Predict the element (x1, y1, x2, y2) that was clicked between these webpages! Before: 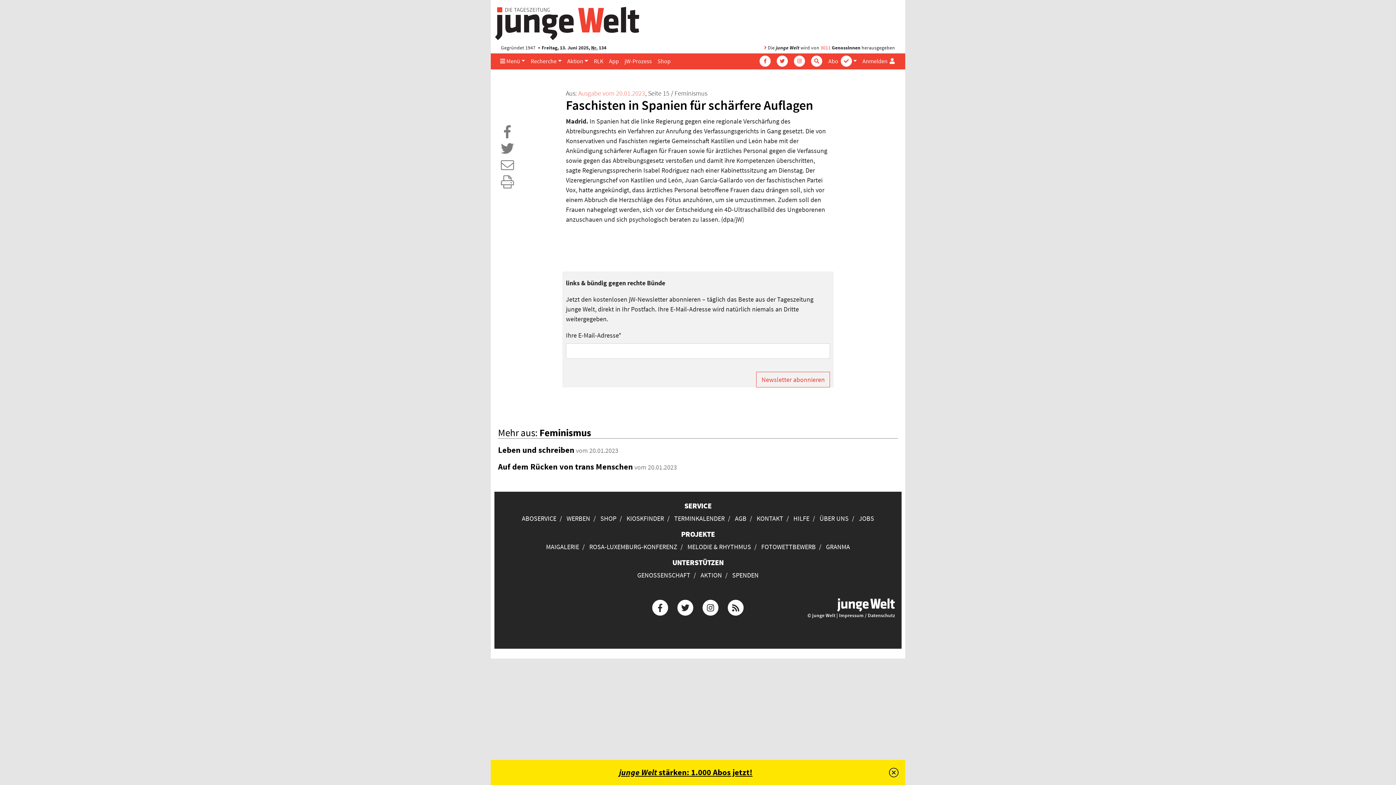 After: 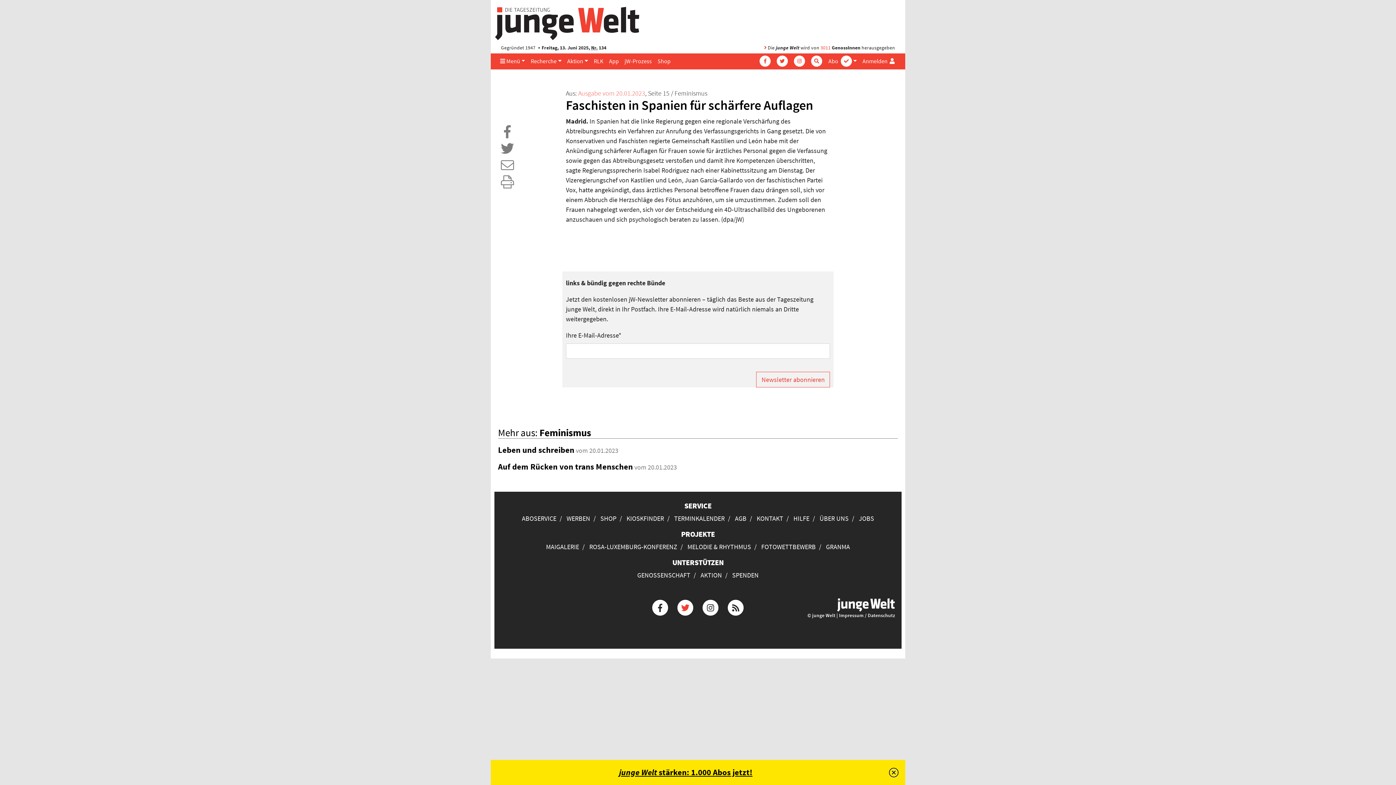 Action: label: Die junge Welt bei Twitter bbox: (675, 602, 695, 612)